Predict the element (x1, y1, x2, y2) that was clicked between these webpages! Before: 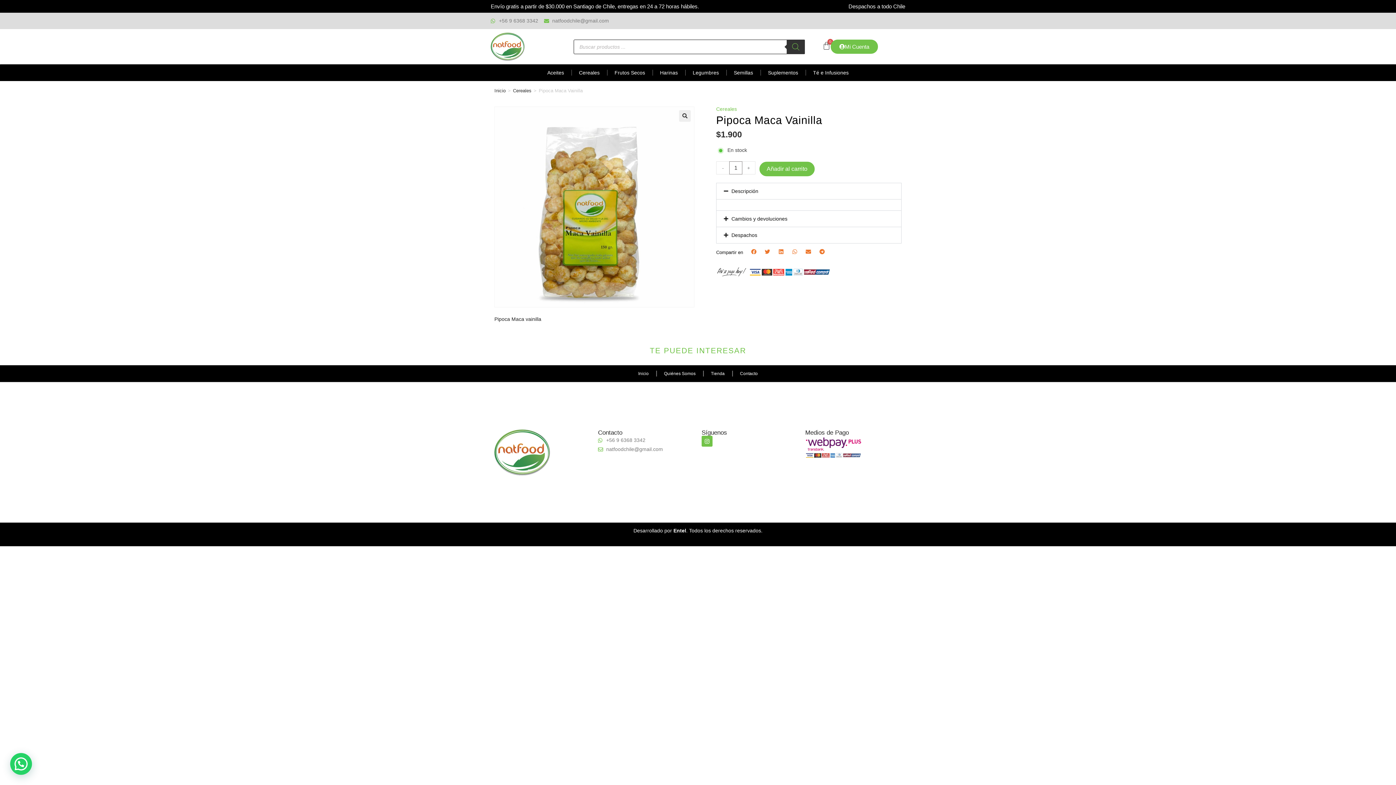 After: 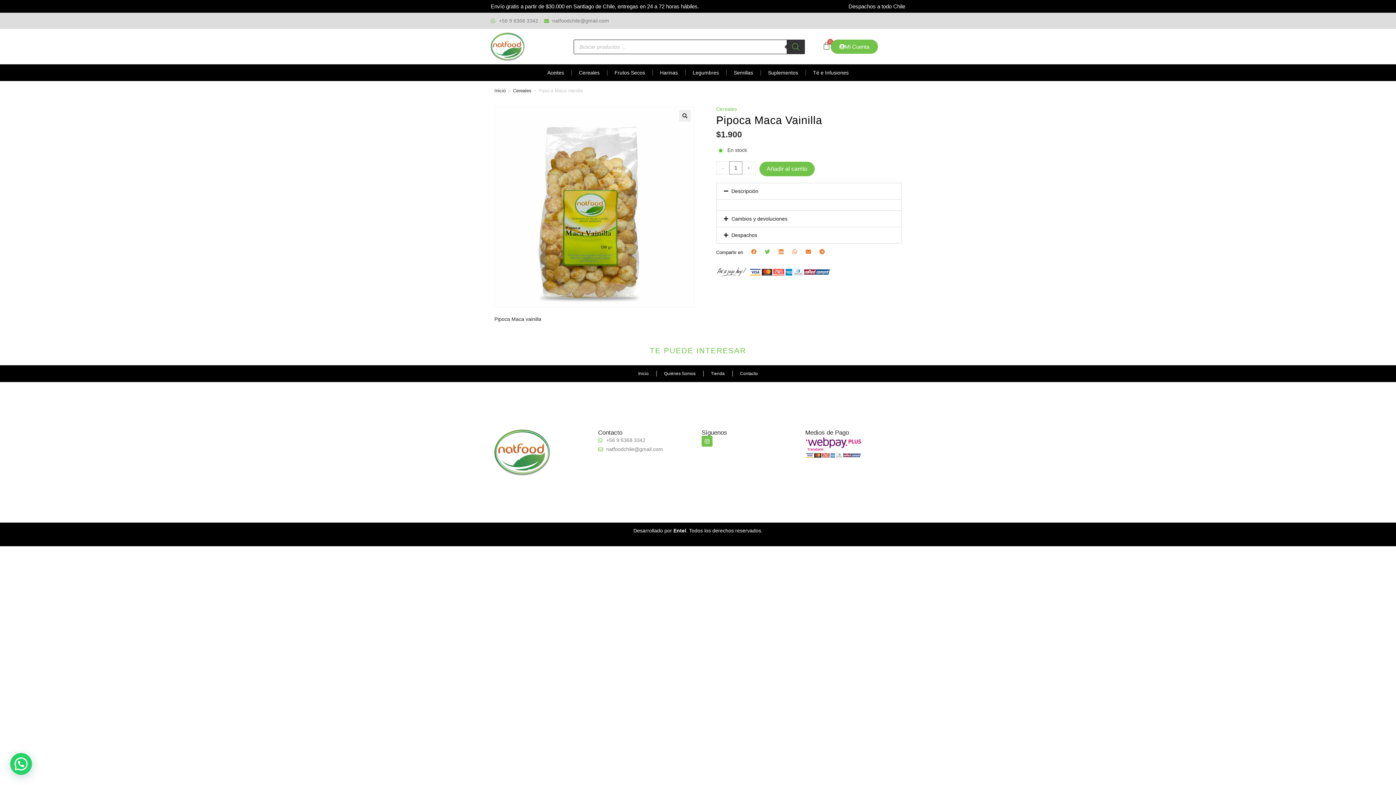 Action: label: Share on twitter bbox: (762, 246, 773, 257)